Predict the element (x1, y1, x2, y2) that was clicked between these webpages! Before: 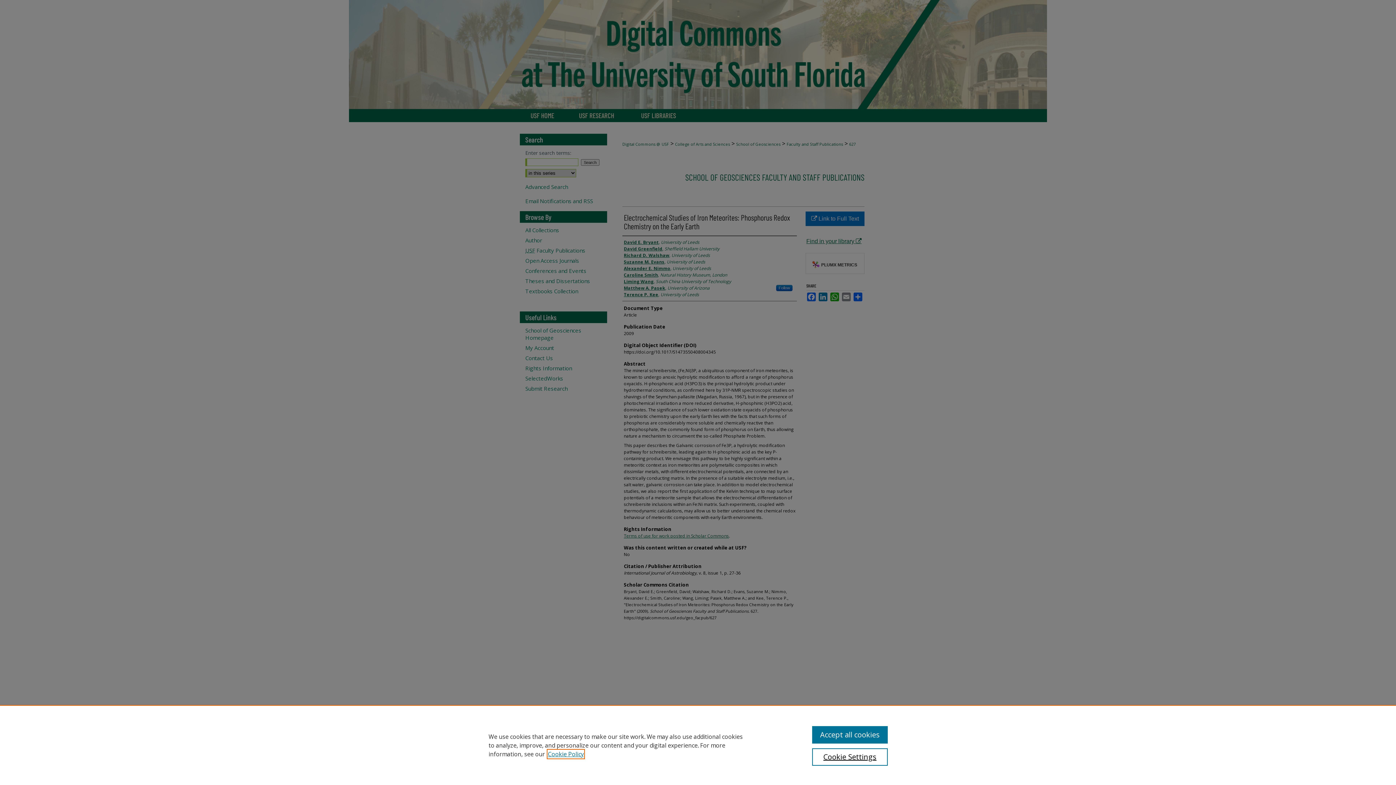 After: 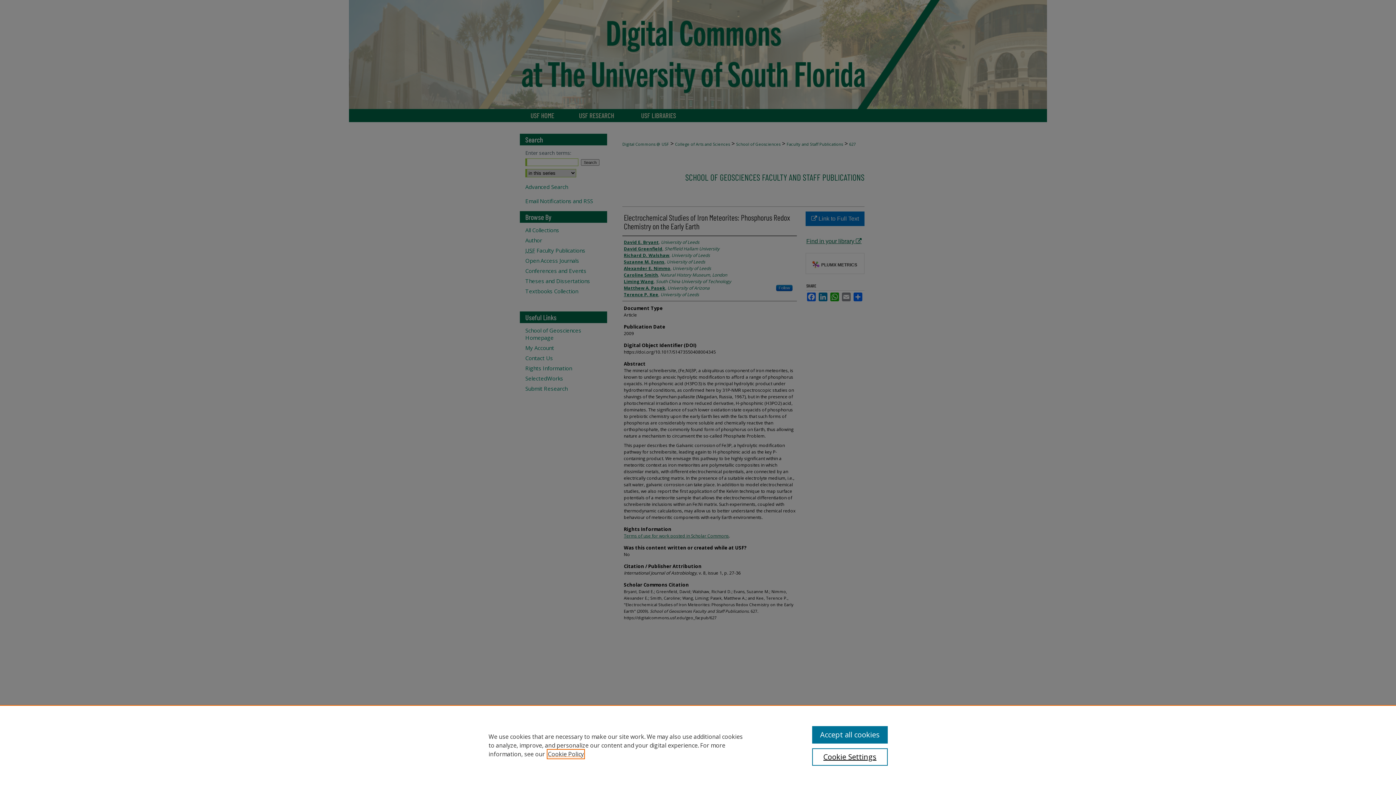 Action: label: , opens in a new tab bbox: (548, 750, 584, 758)